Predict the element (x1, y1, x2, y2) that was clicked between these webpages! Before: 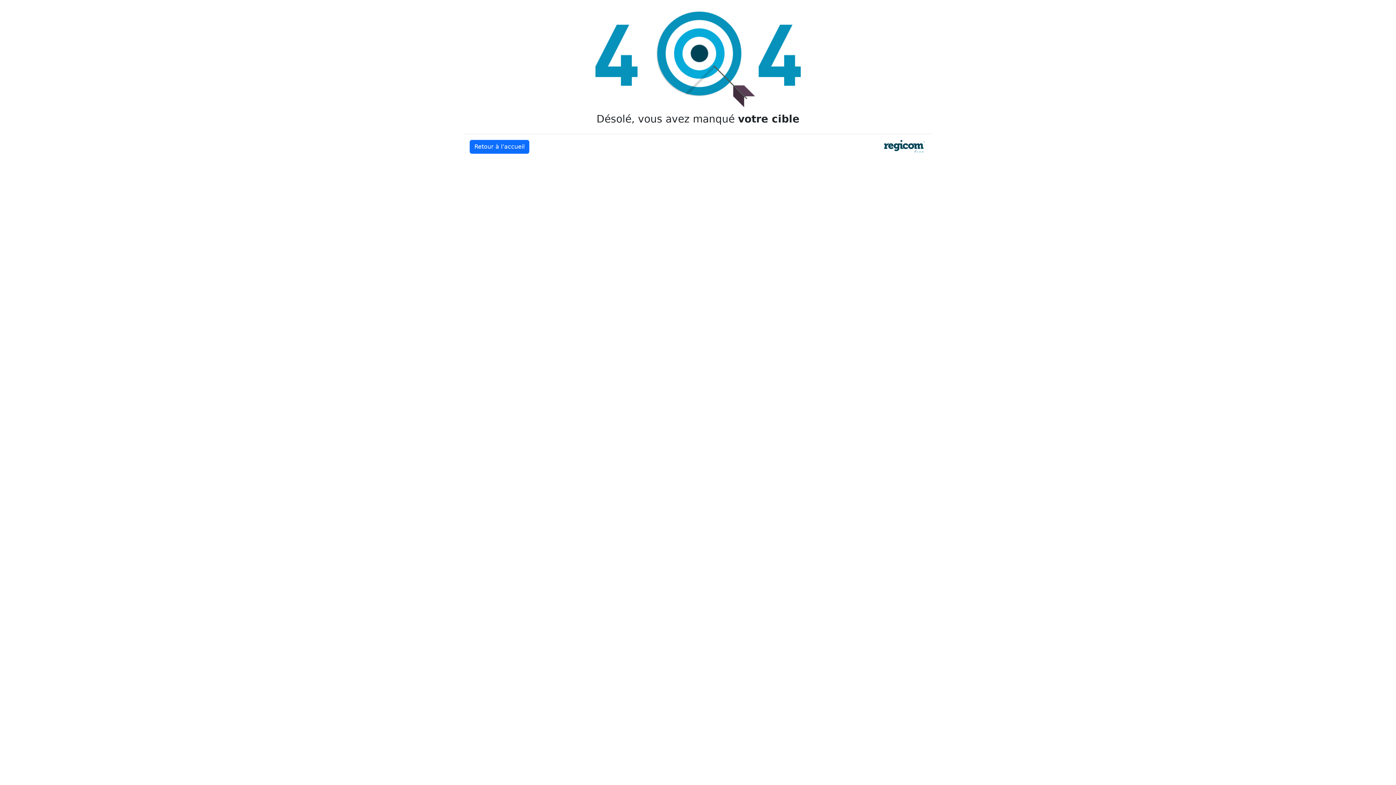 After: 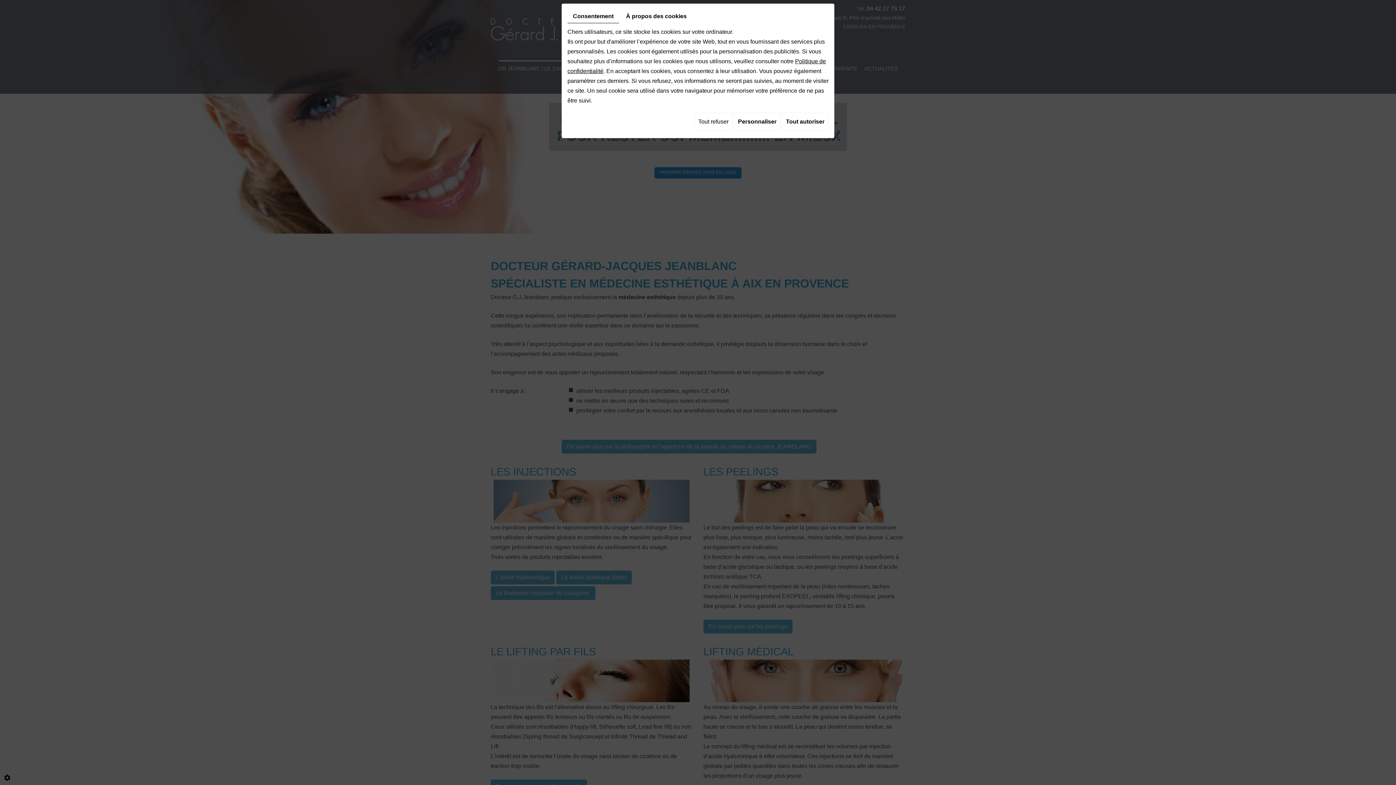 Action: label: Retour à l’accueil bbox: (469, 140, 529, 153)